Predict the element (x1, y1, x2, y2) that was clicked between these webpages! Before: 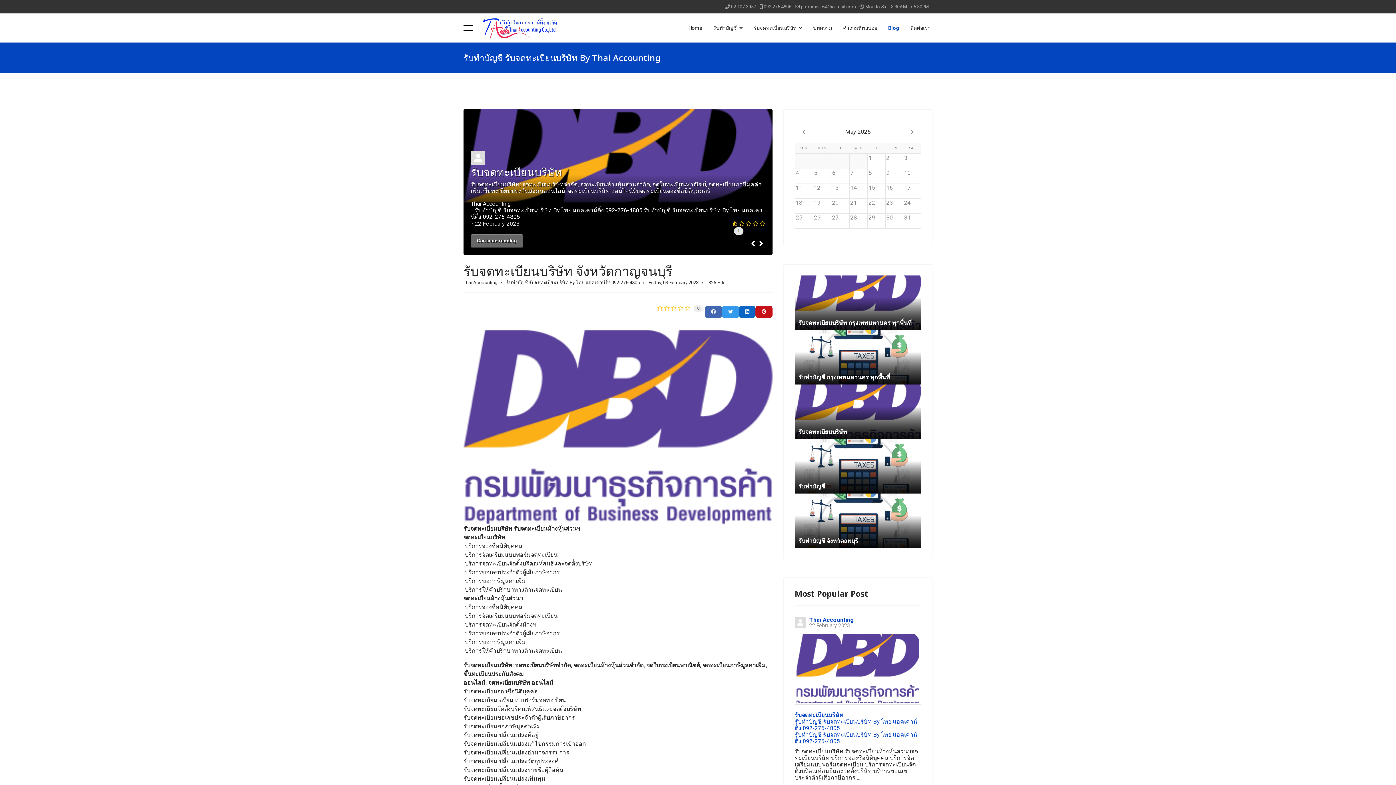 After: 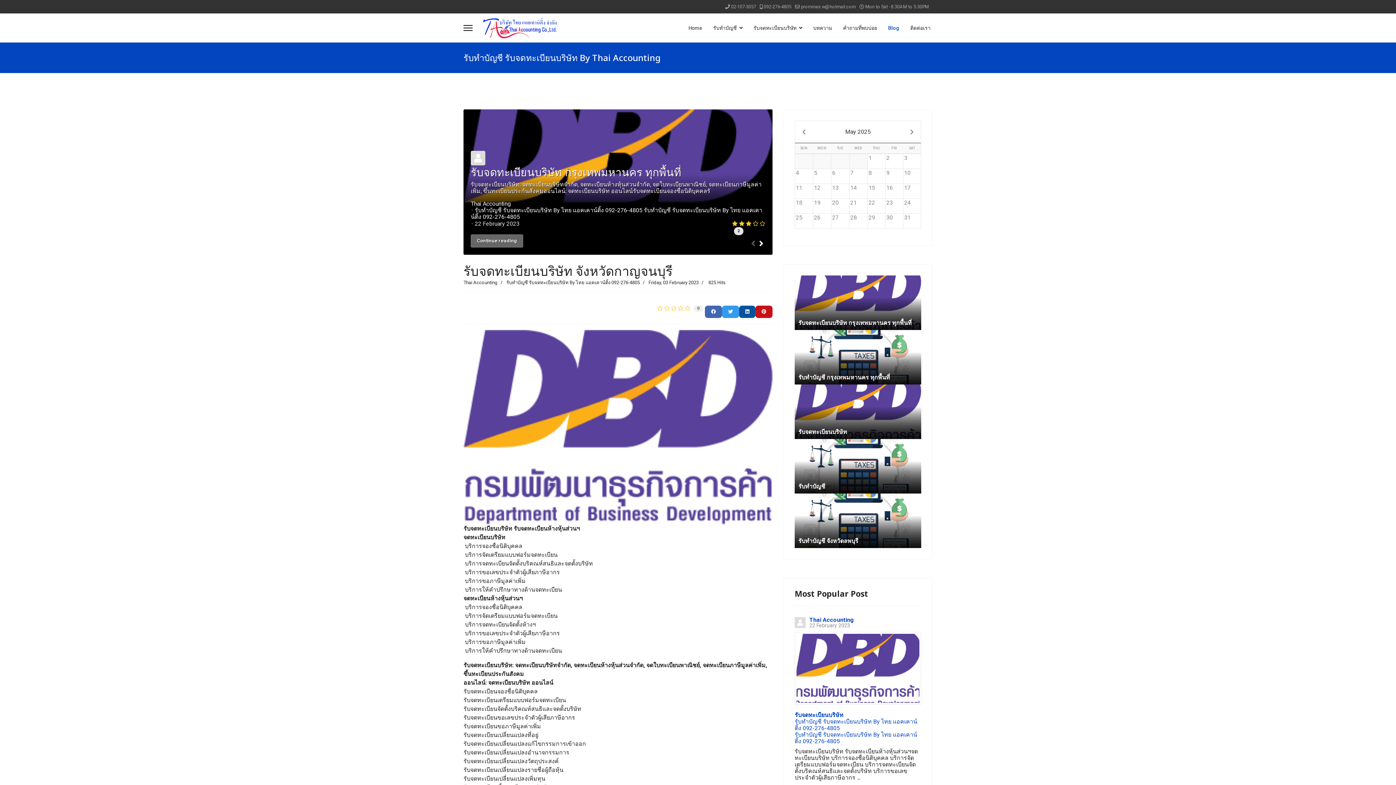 Action: bbox: (739, 305, 755, 318)